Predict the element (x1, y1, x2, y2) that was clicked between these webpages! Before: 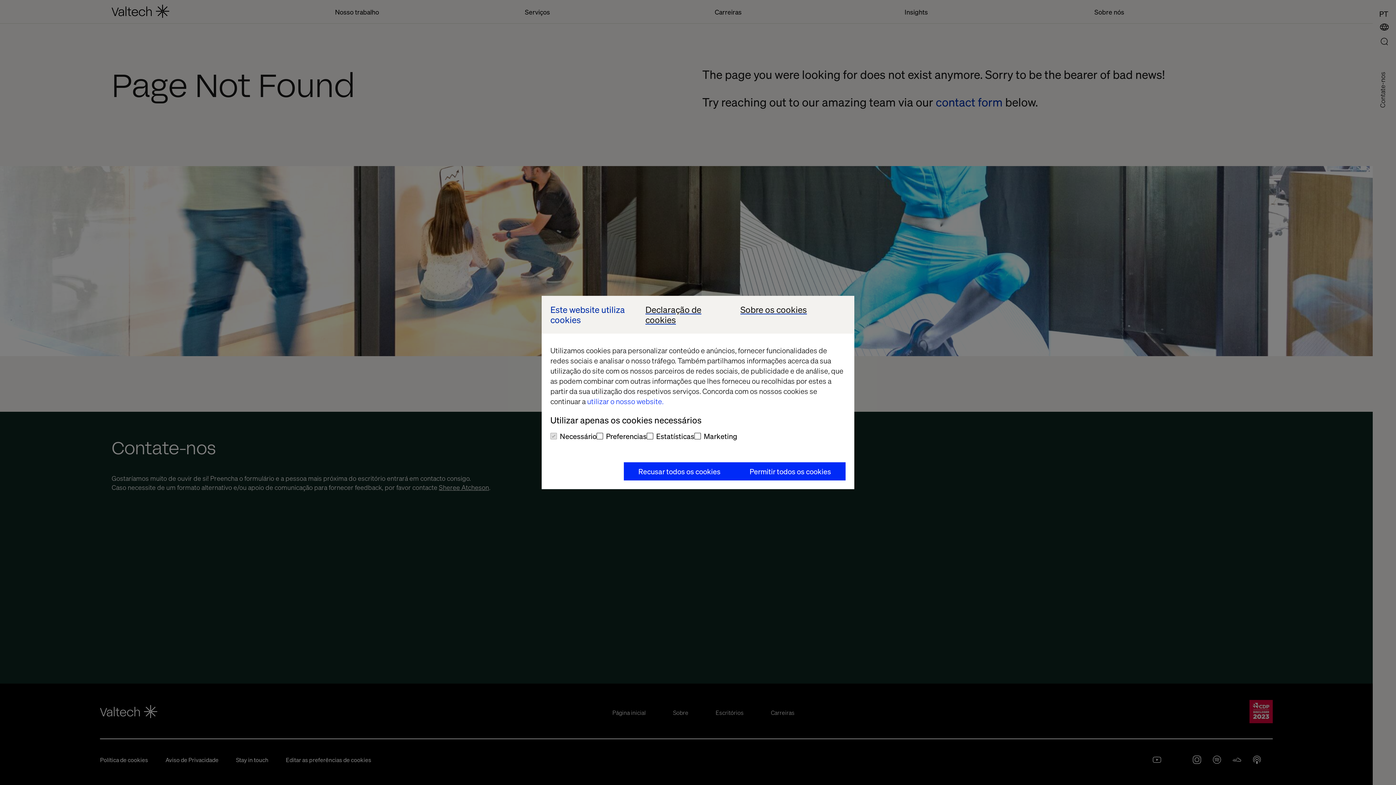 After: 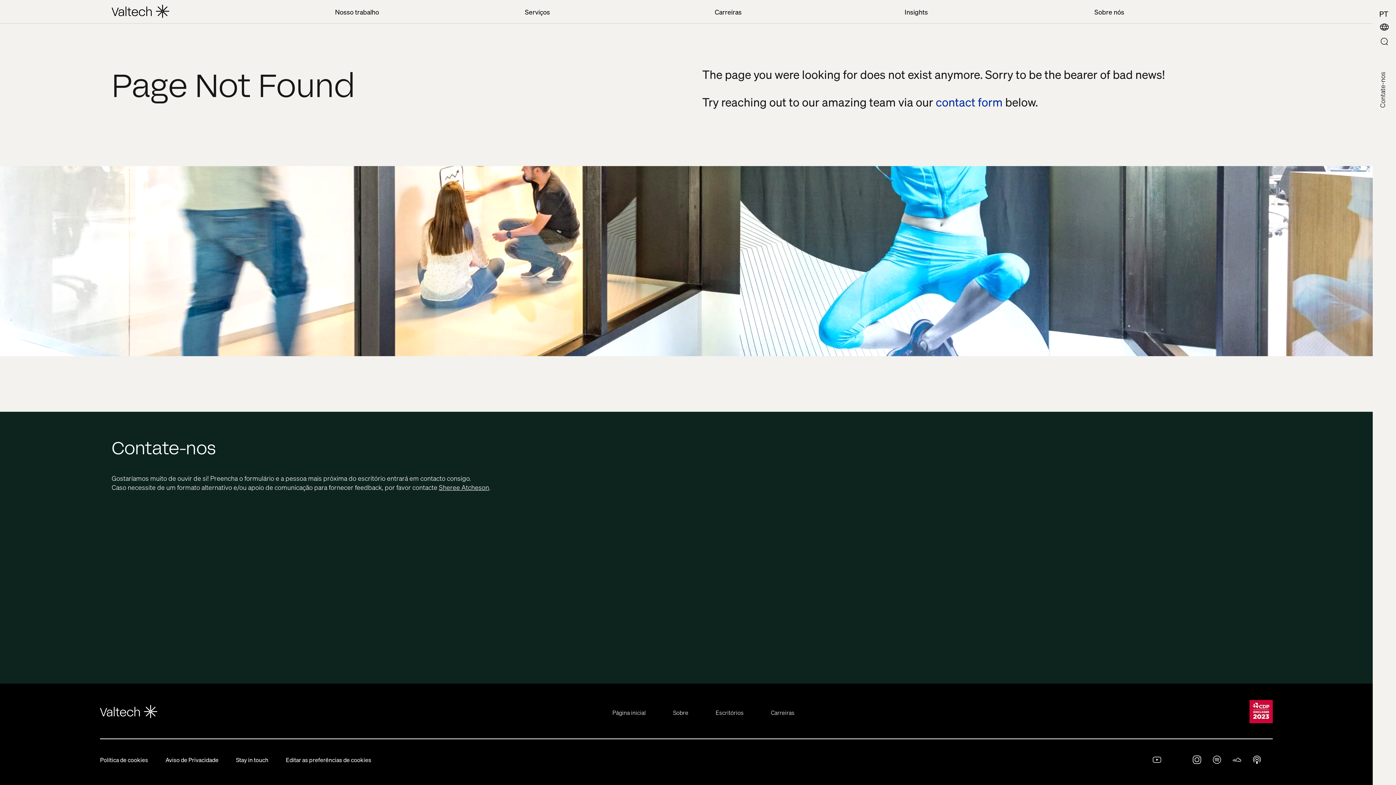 Action: bbox: (735, 462, 845, 480) label: Permitir todos os cookies